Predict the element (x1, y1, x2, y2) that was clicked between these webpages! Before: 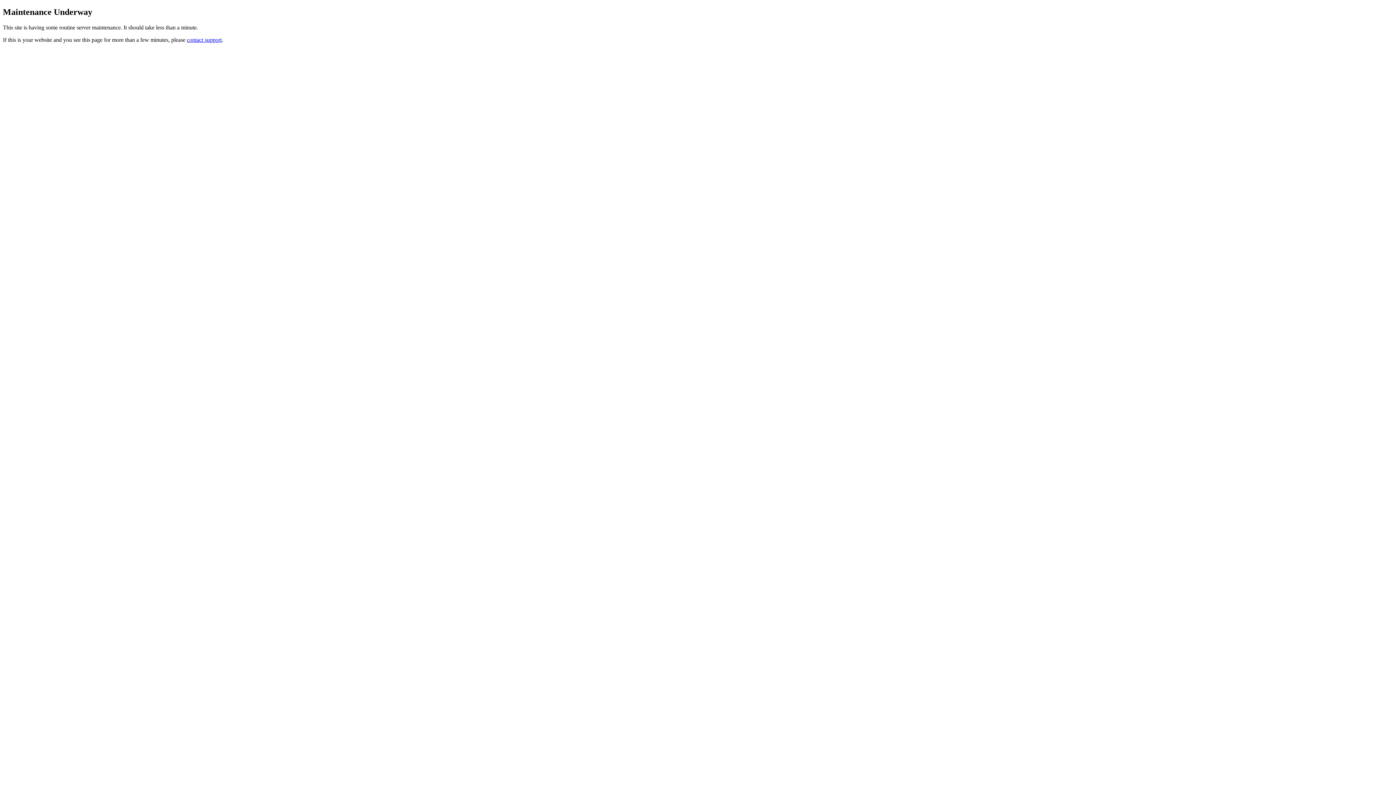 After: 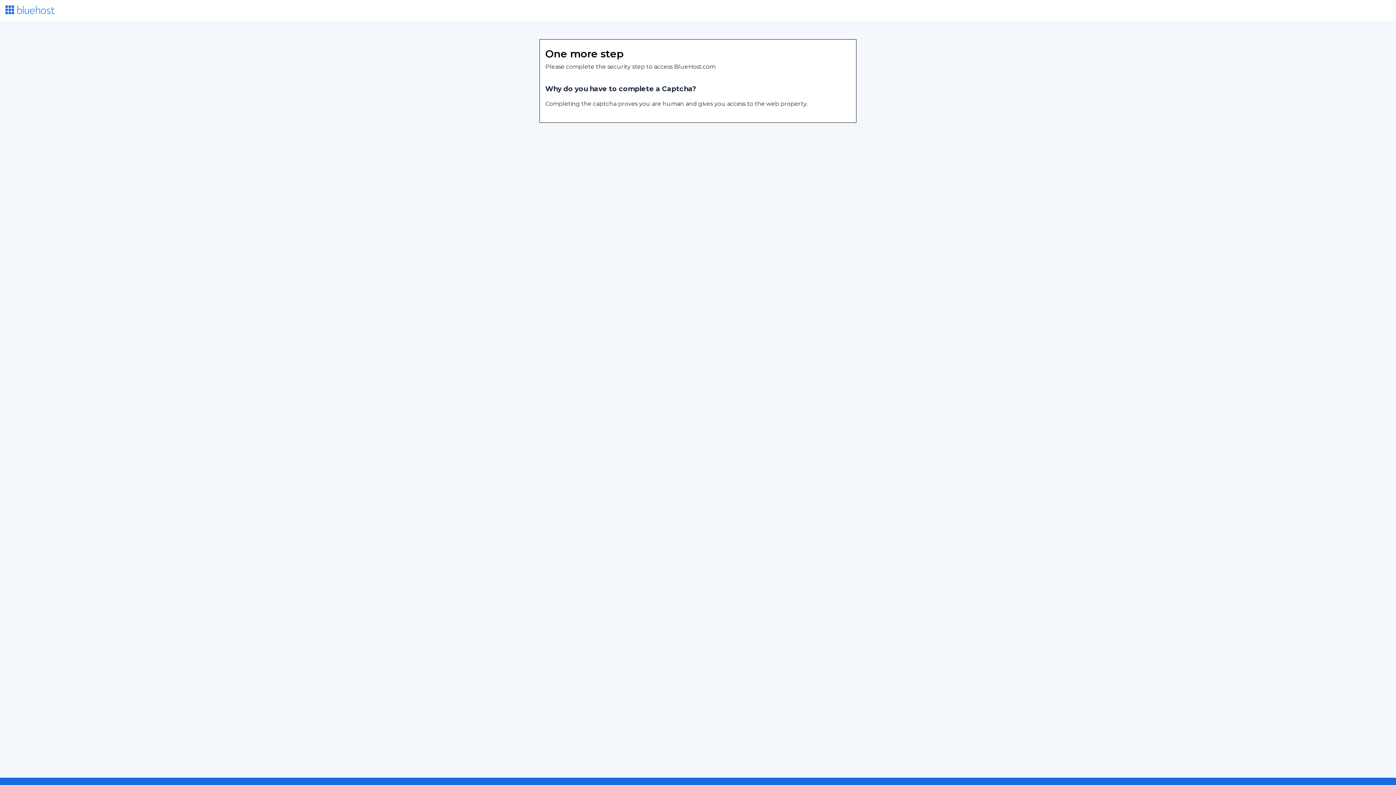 Action: label: contact support bbox: (186, 36, 221, 42)